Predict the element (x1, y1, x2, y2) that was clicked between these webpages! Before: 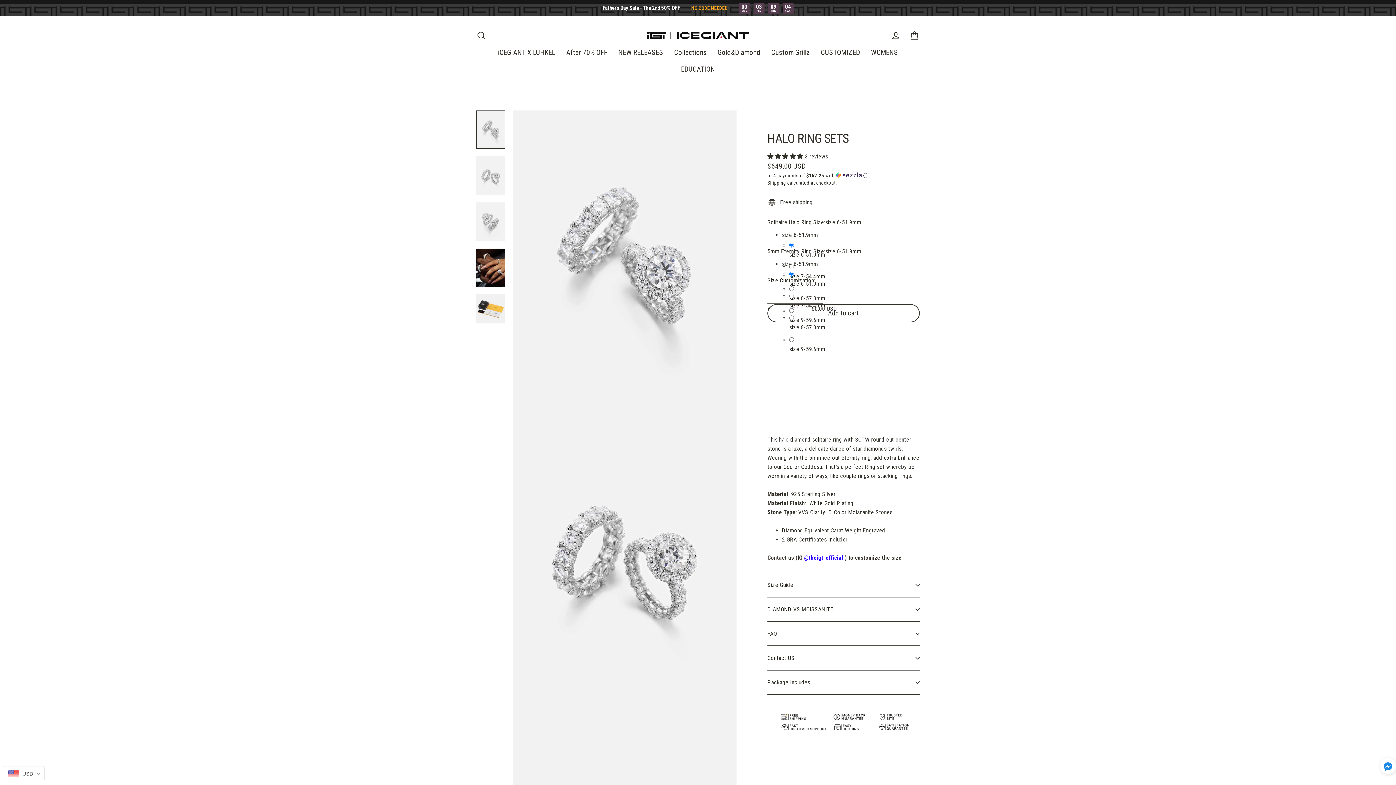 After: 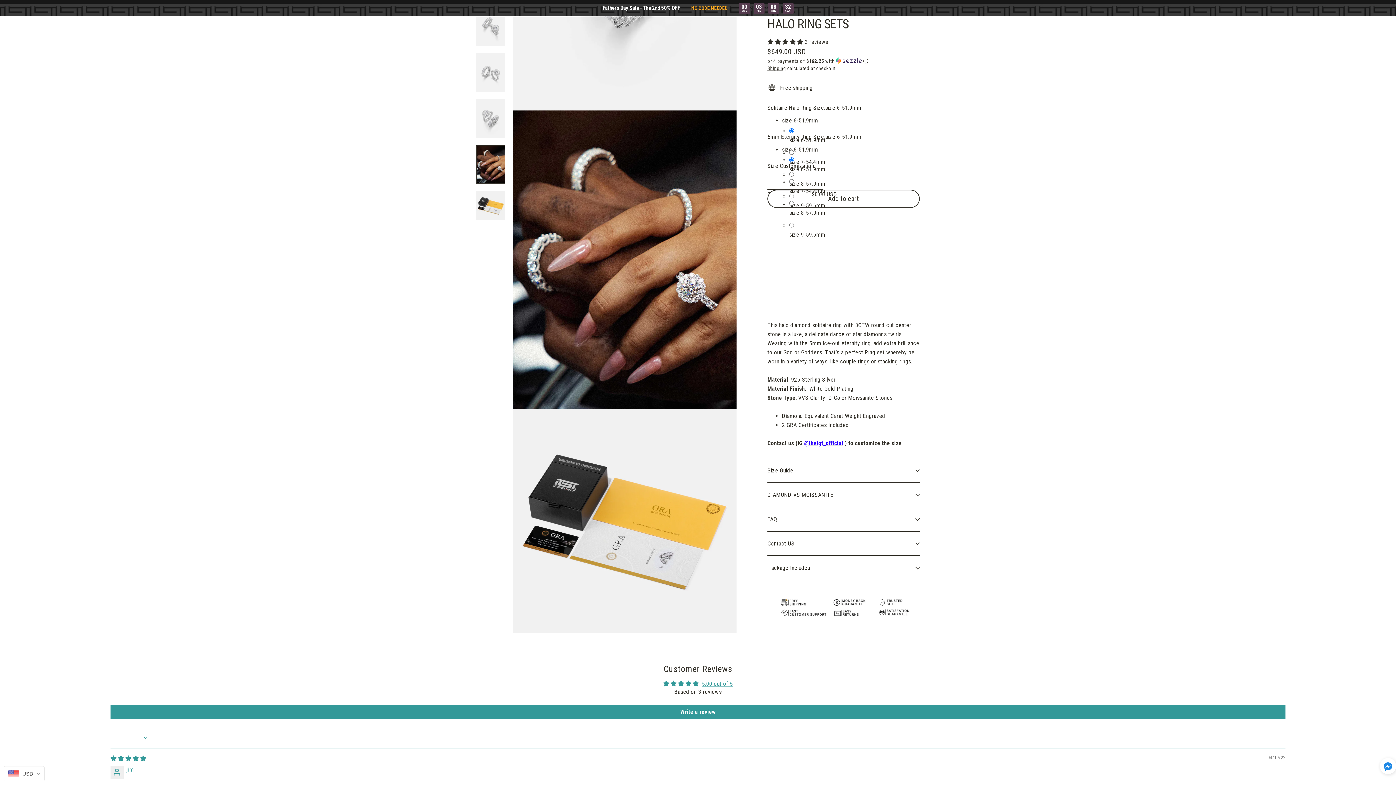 Action: bbox: (476, 248, 505, 287)